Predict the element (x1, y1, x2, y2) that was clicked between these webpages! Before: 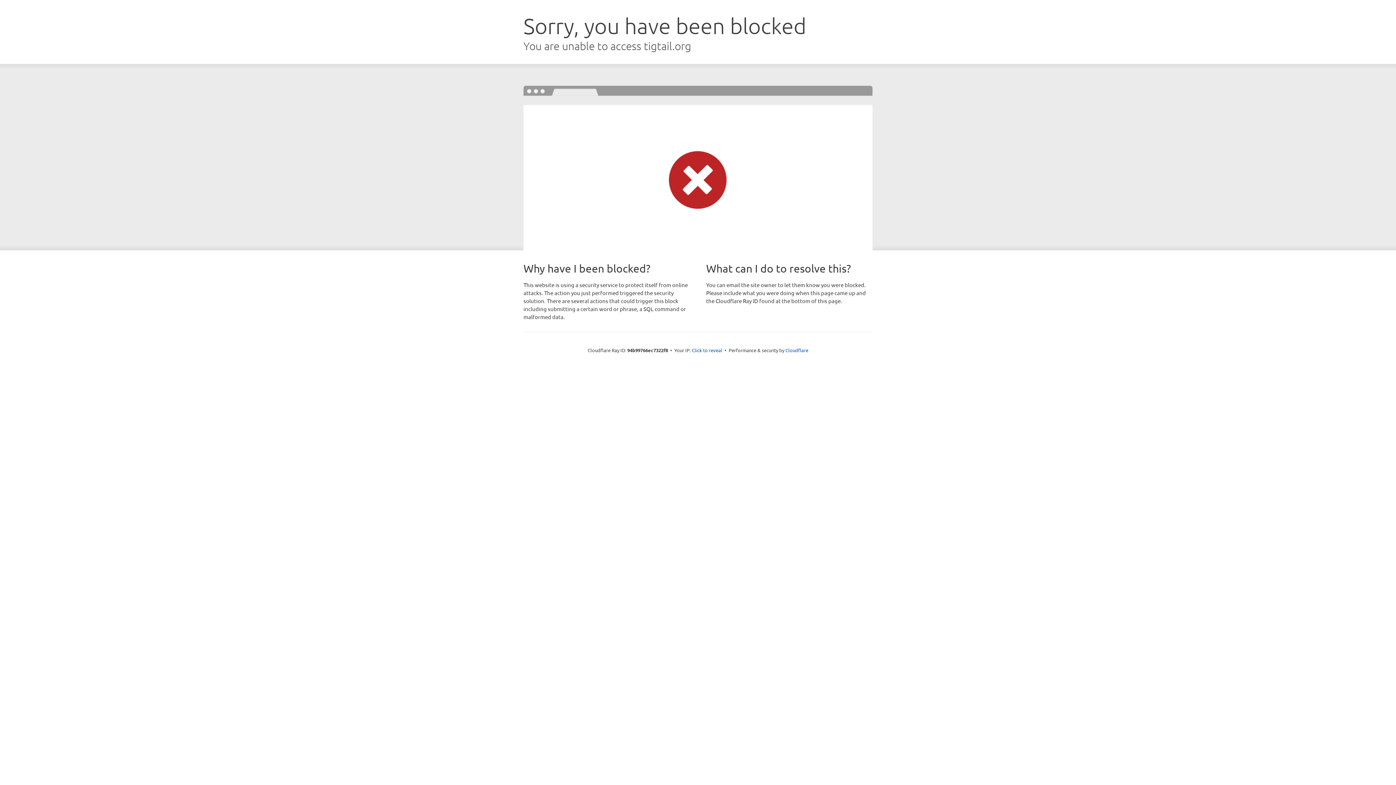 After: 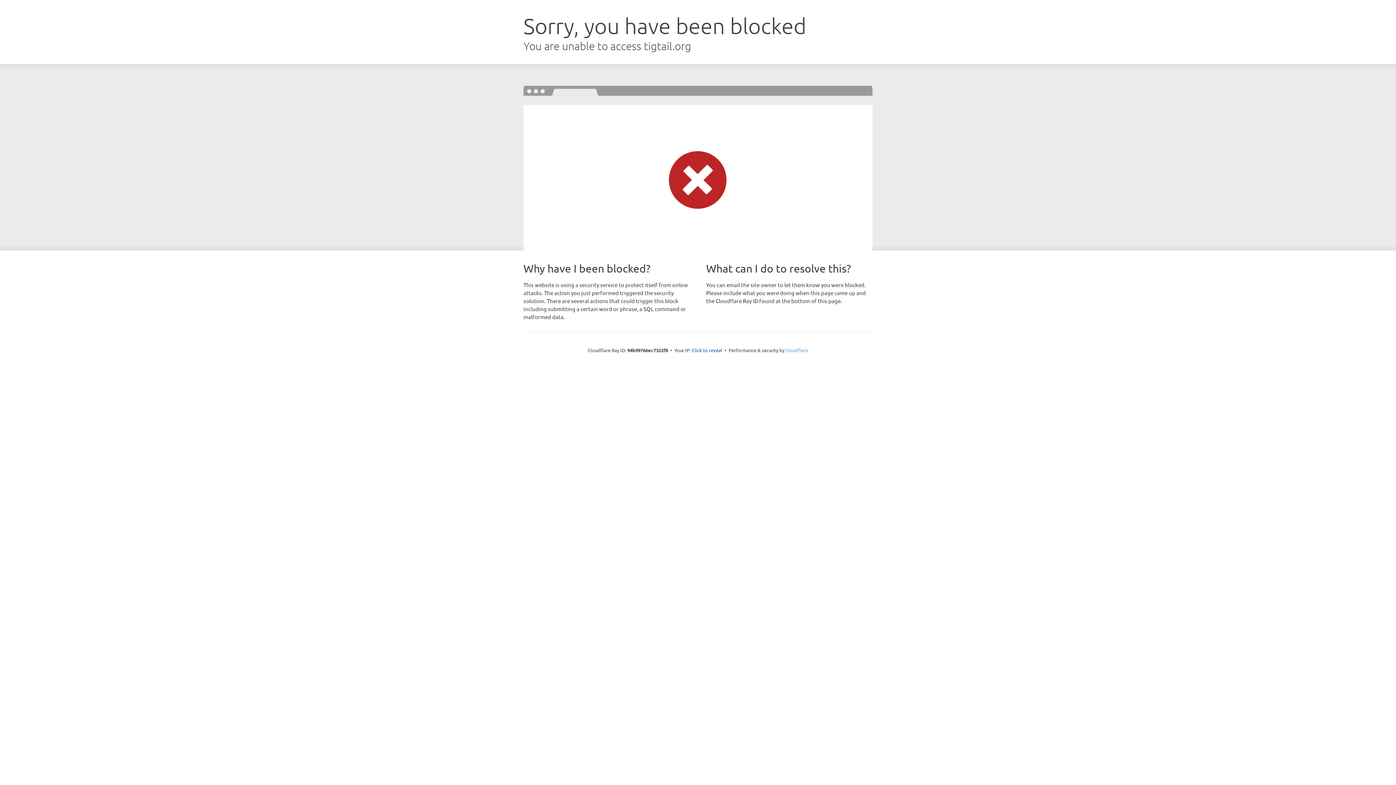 Action: bbox: (785, 347, 808, 353) label: Cloudflare